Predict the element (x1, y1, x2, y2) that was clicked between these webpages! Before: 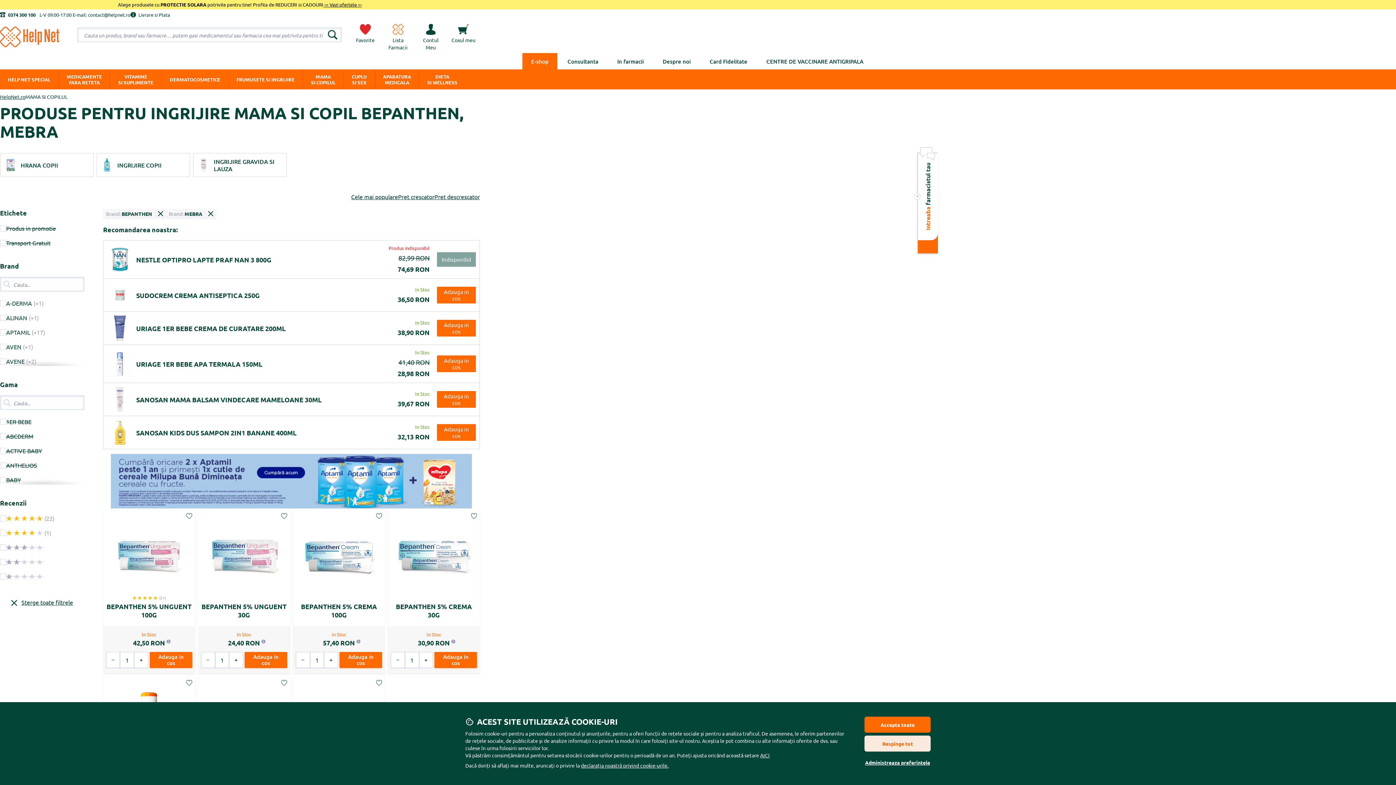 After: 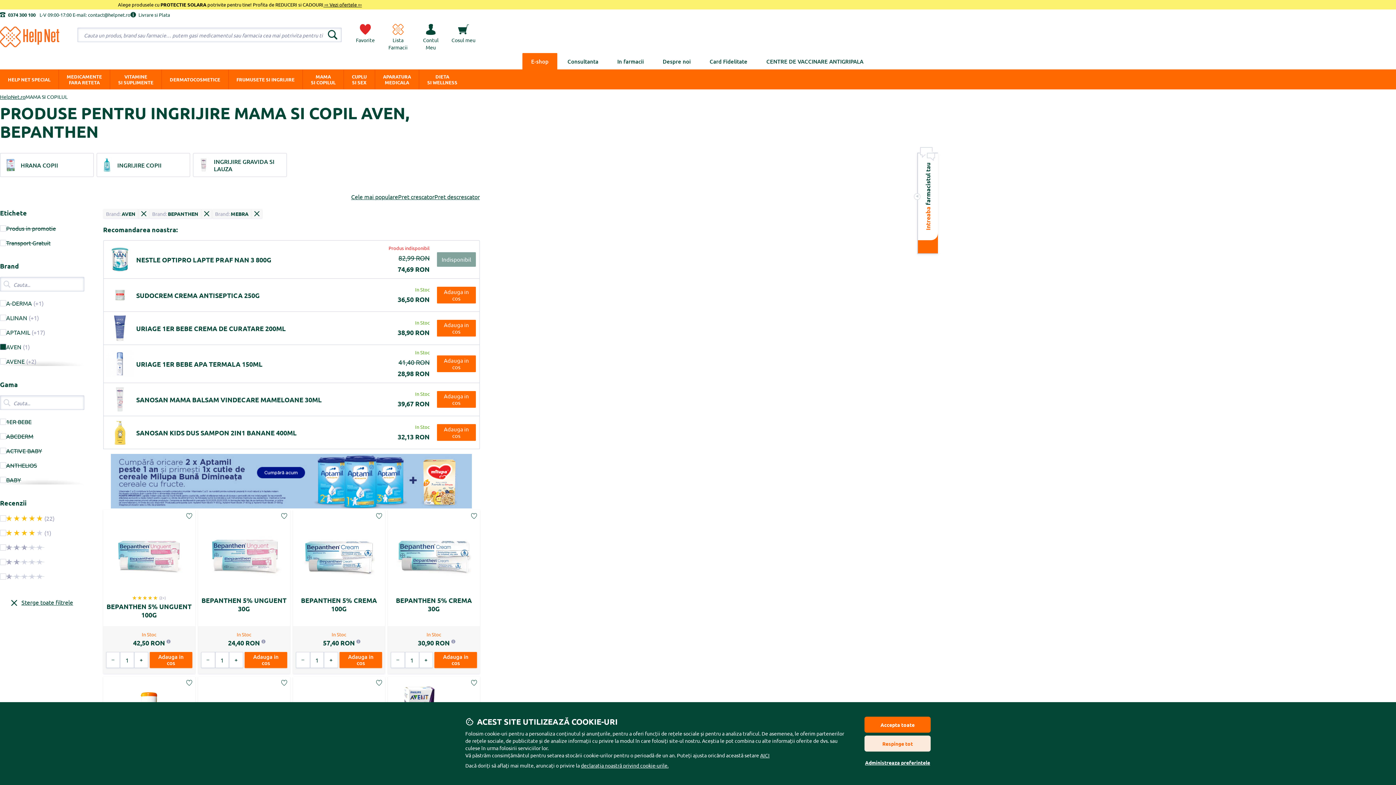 Action: label: AVEN (+1) bbox: (0, 342, 33, 351)